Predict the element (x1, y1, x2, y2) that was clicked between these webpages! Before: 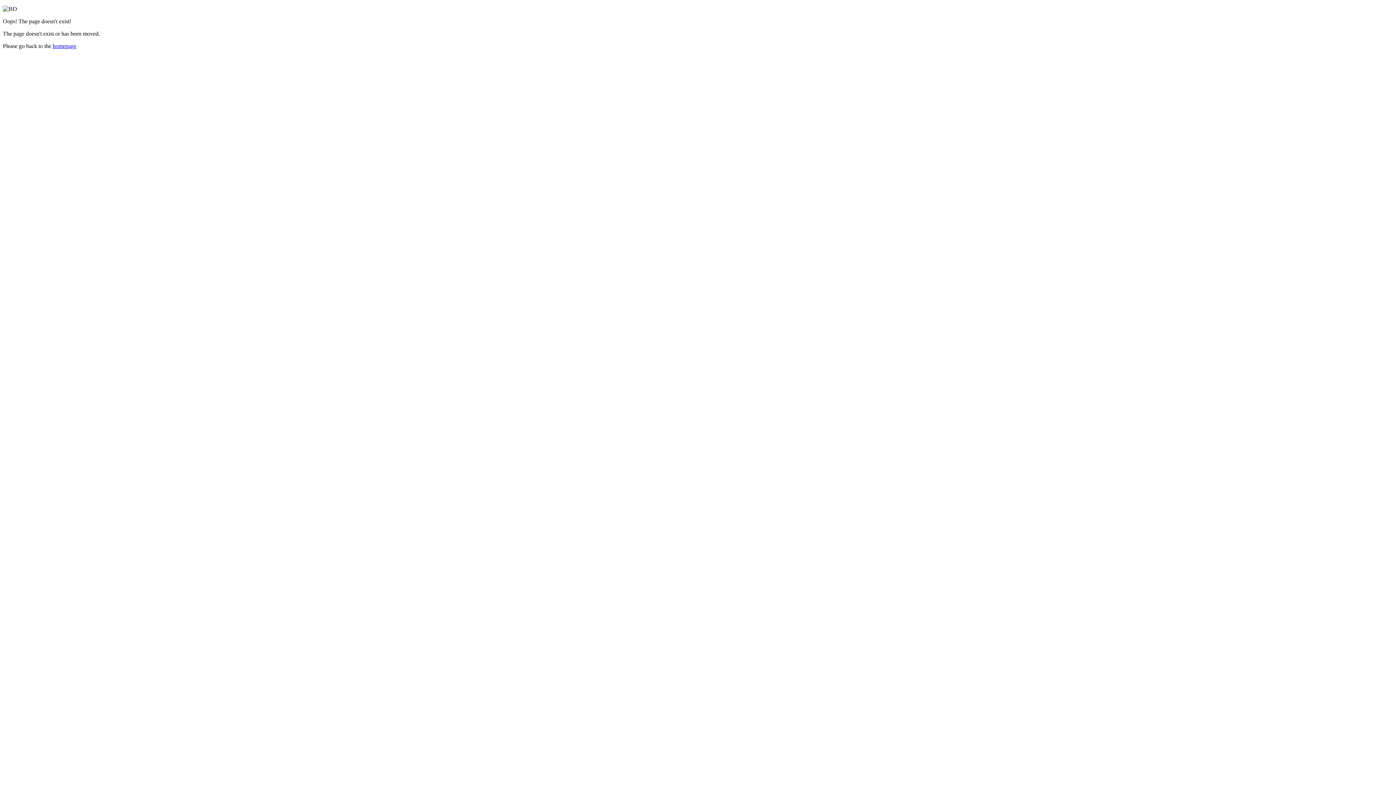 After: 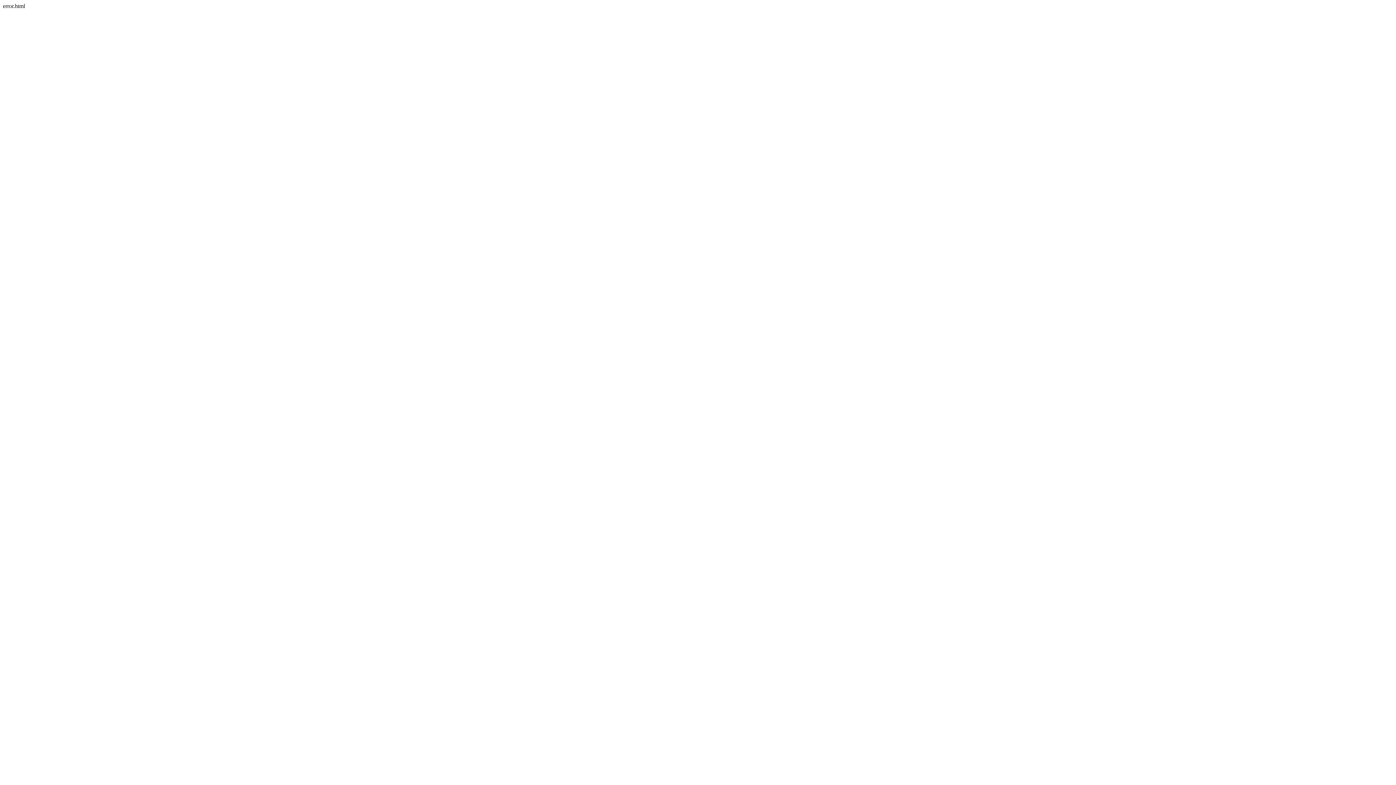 Action: bbox: (52, 42, 76, 49) label: homepage